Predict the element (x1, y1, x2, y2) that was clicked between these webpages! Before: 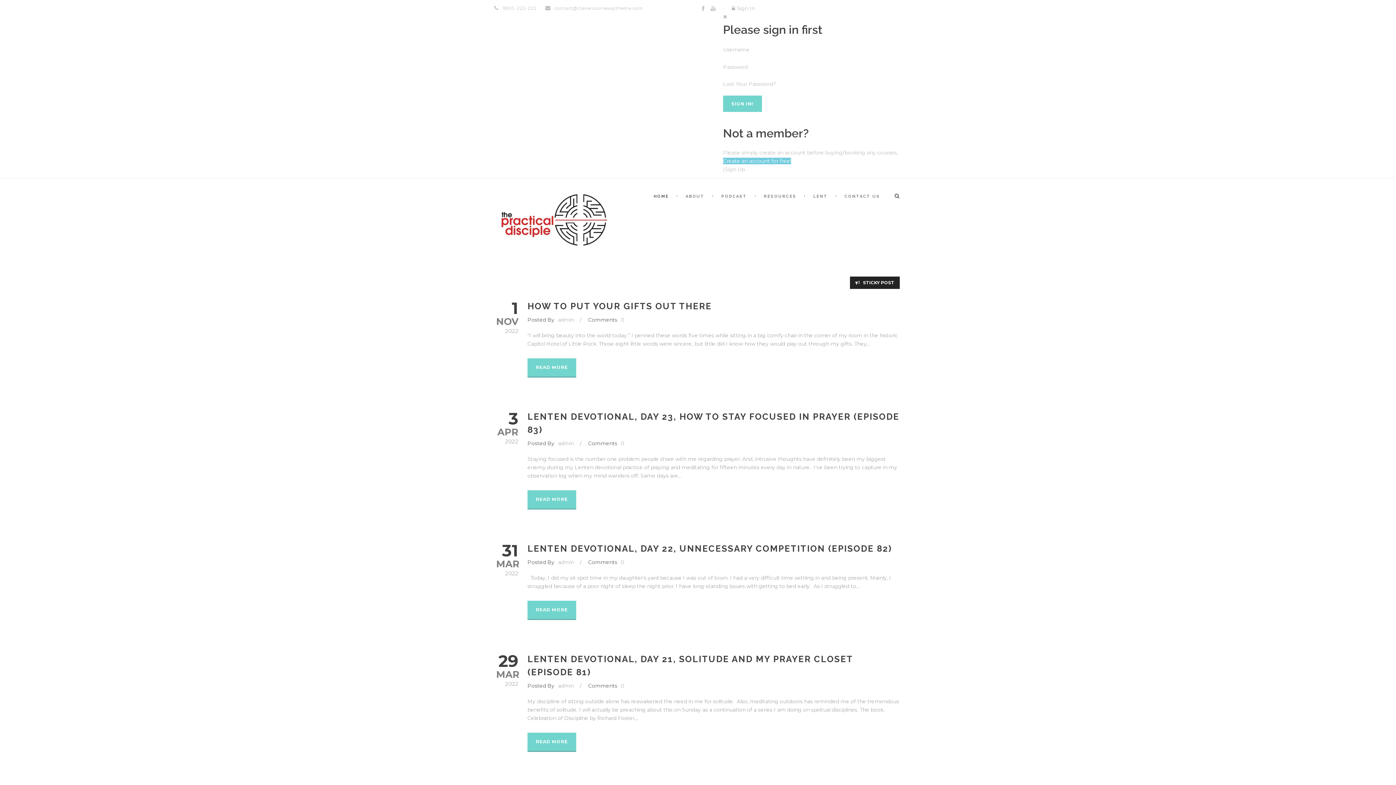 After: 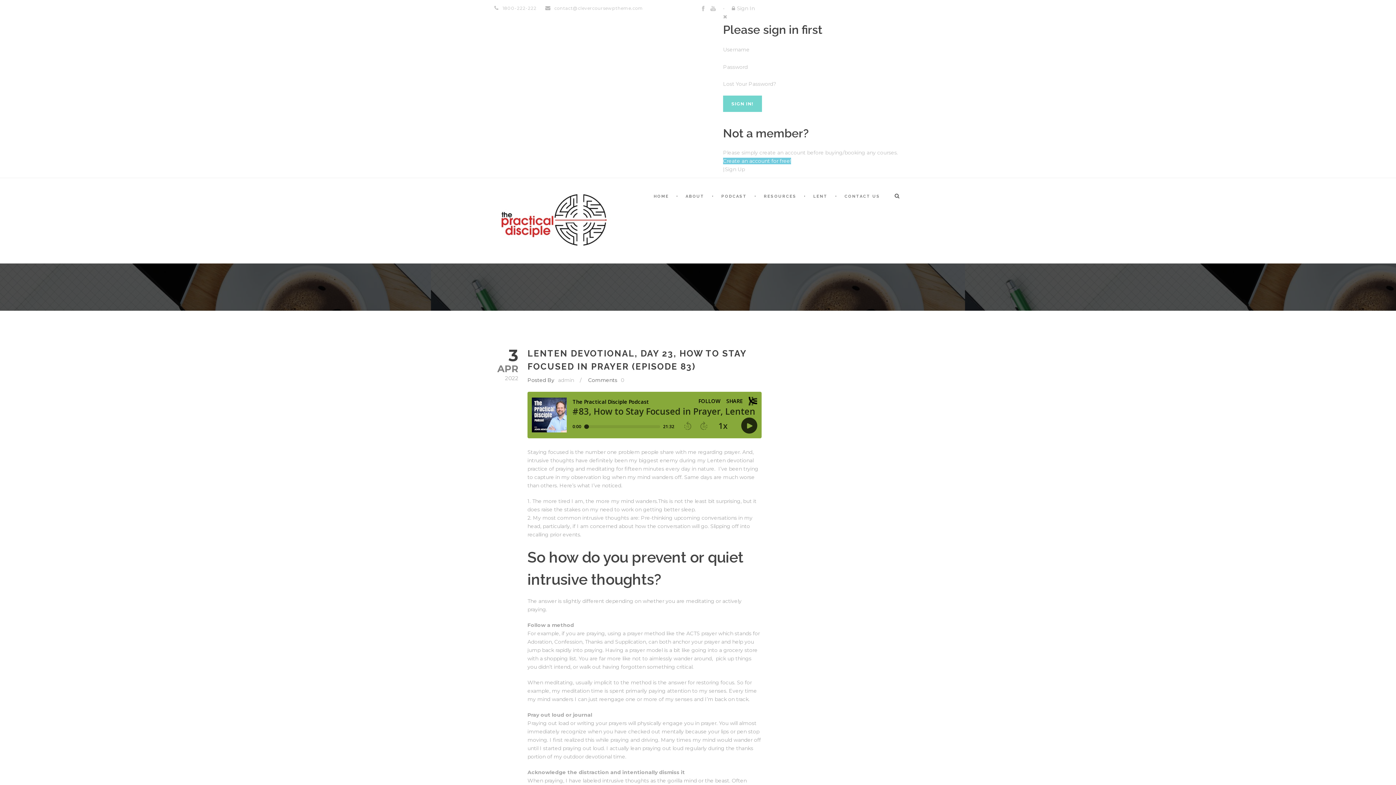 Action: bbox: (527, 490, 576, 509) label: READ MORE